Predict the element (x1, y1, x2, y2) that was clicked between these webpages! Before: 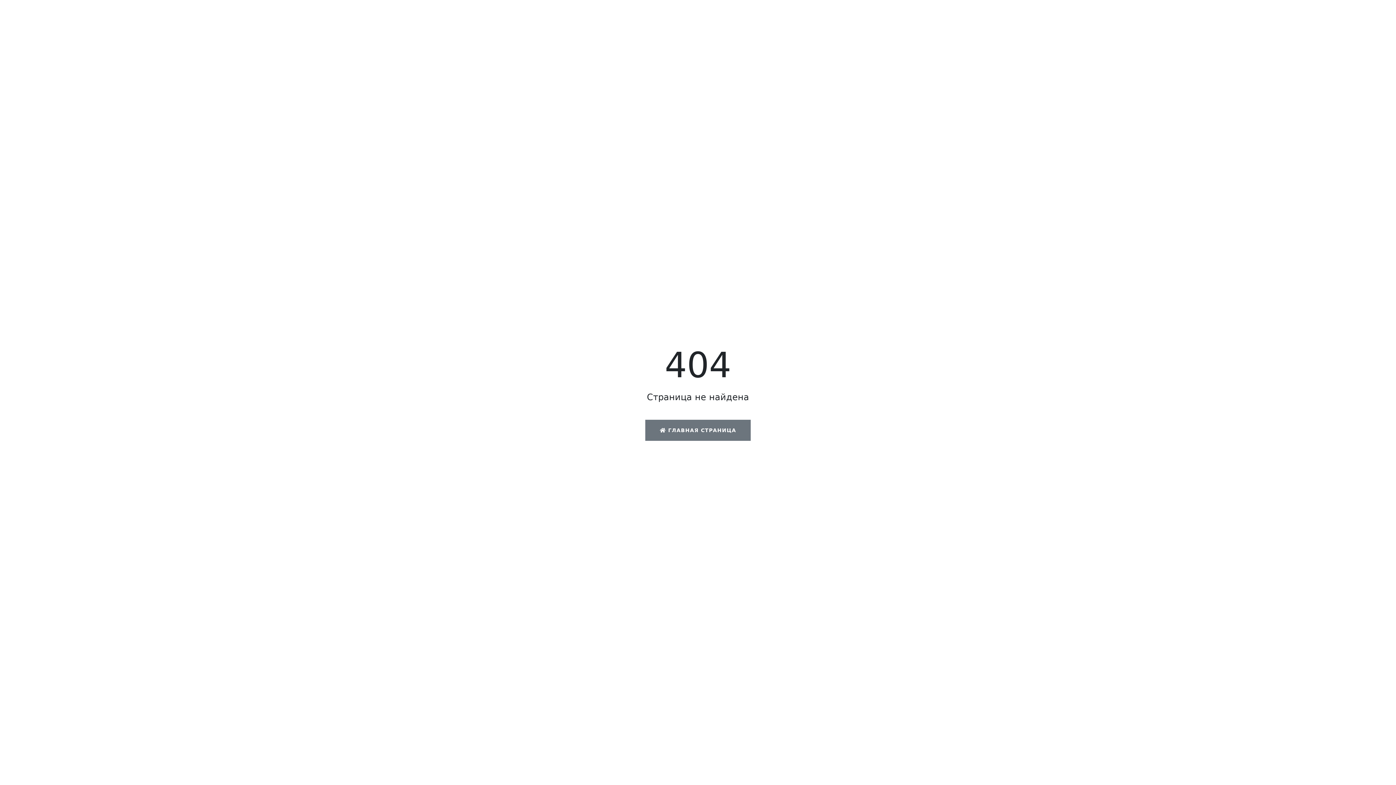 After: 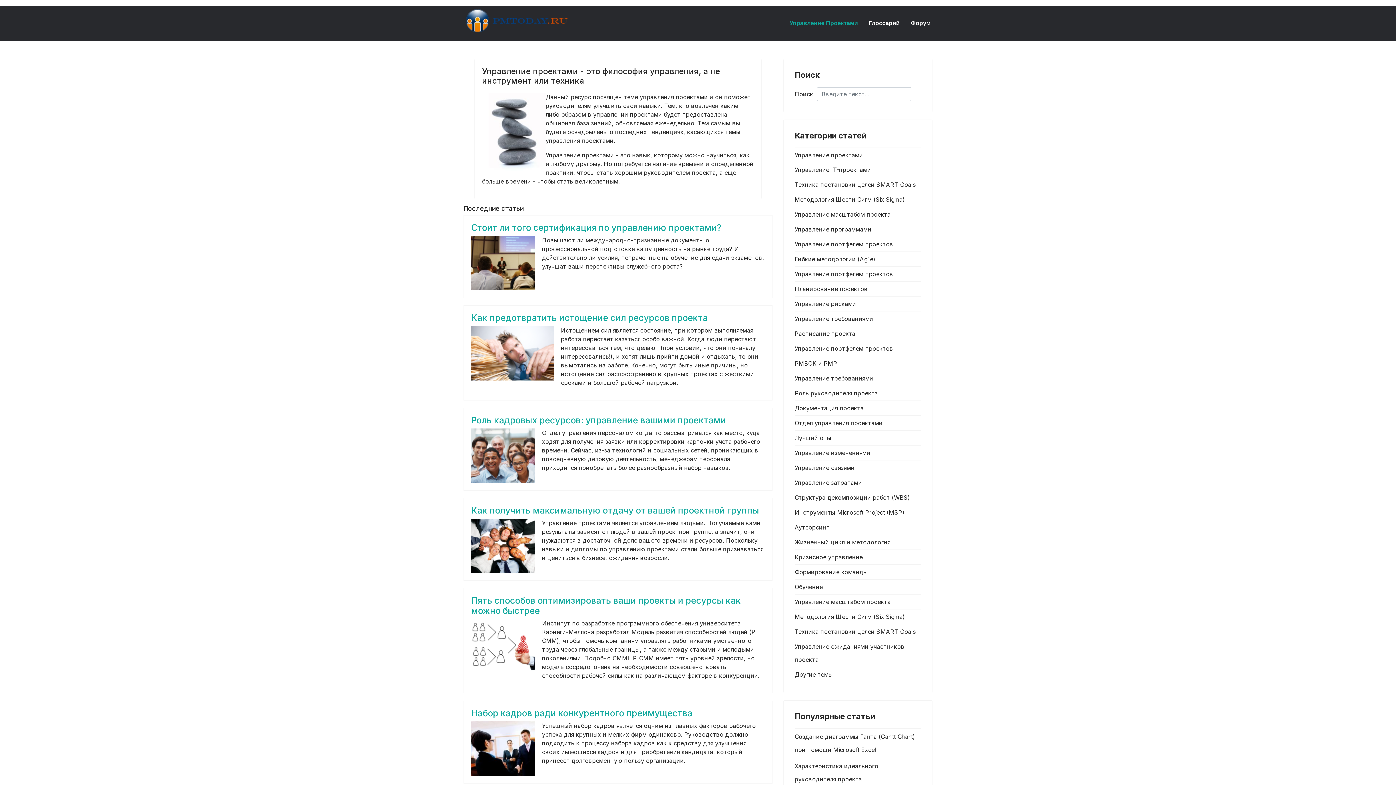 Action: label:  ГЛАВНАЯ СТРАНИЦА bbox: (645, 419, 750, 440)